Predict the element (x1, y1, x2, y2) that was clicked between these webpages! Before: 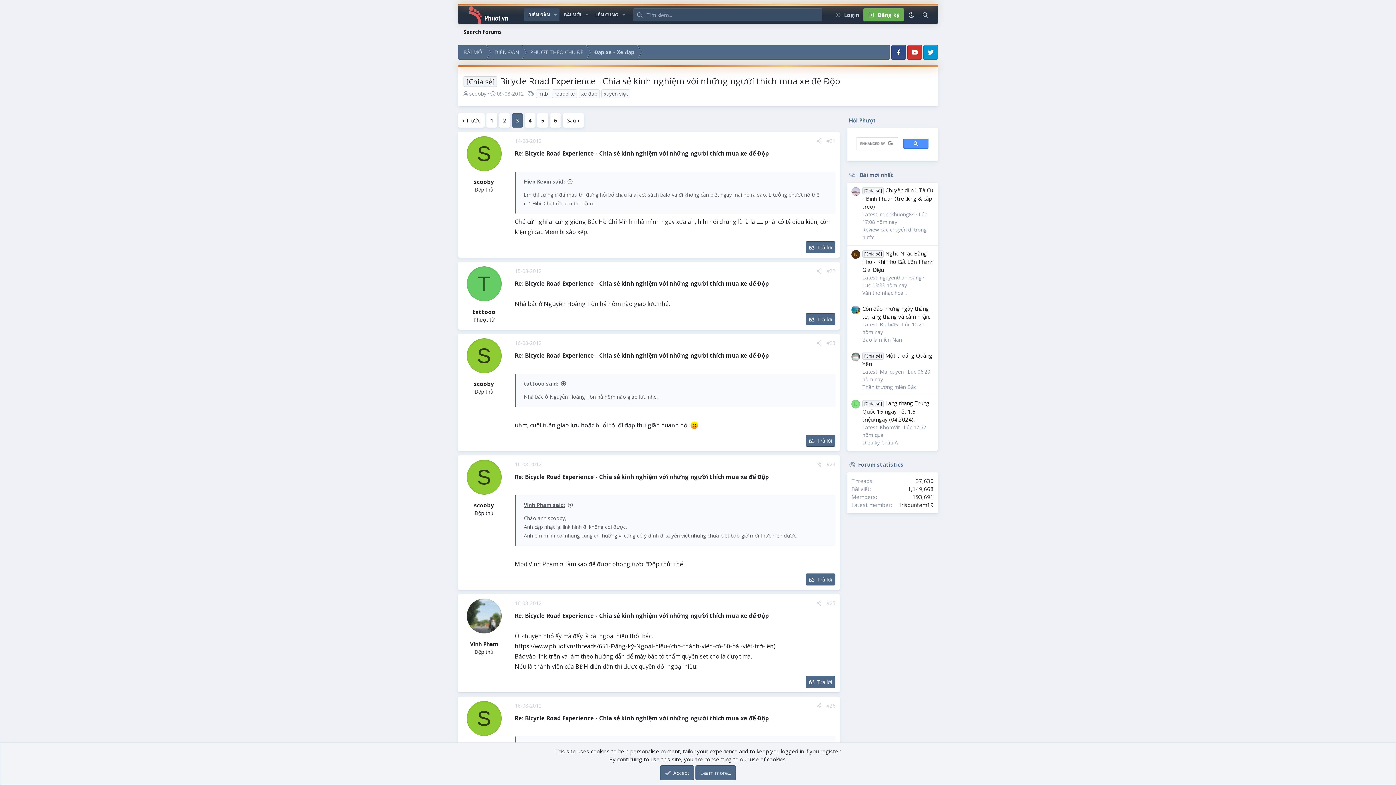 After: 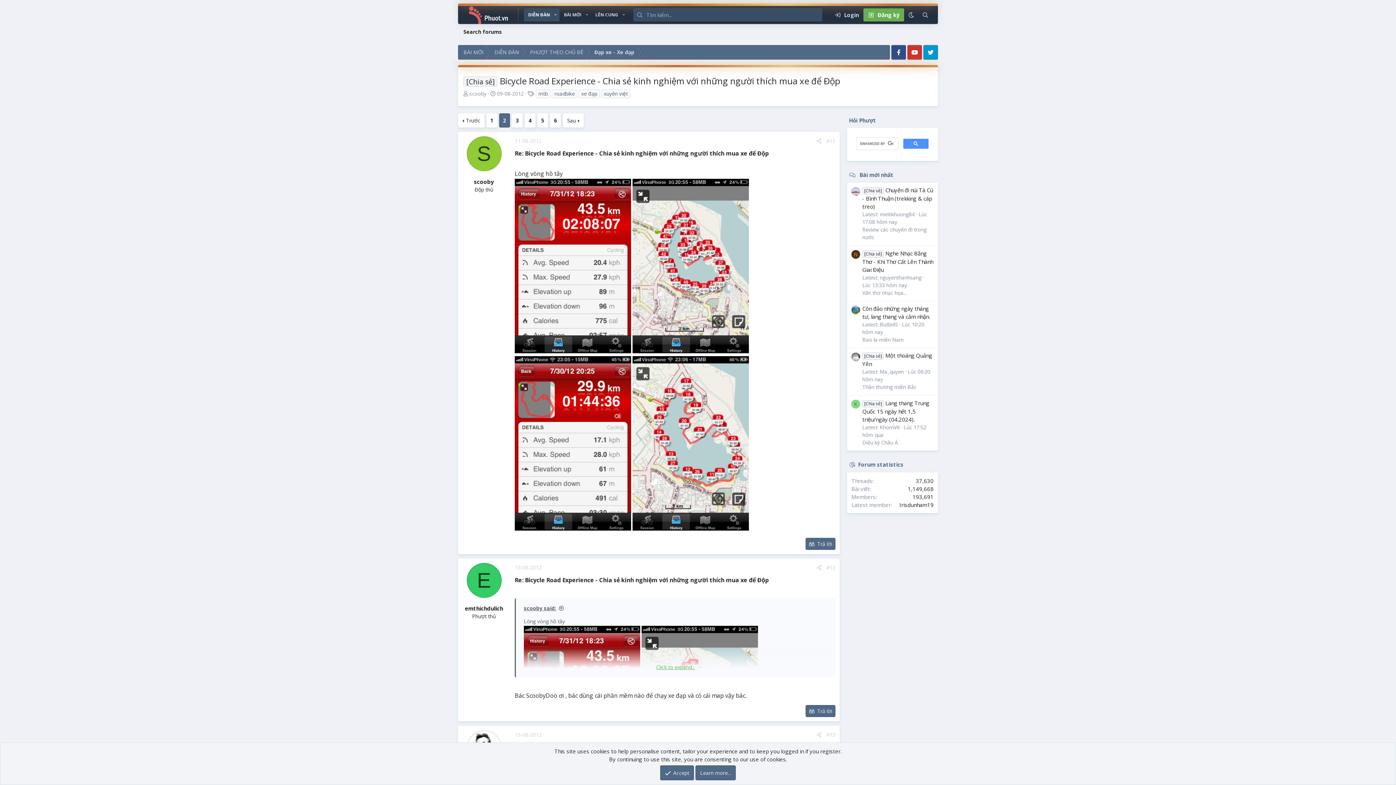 Action: bbox: (458, 113, 484, 127) label: Trước